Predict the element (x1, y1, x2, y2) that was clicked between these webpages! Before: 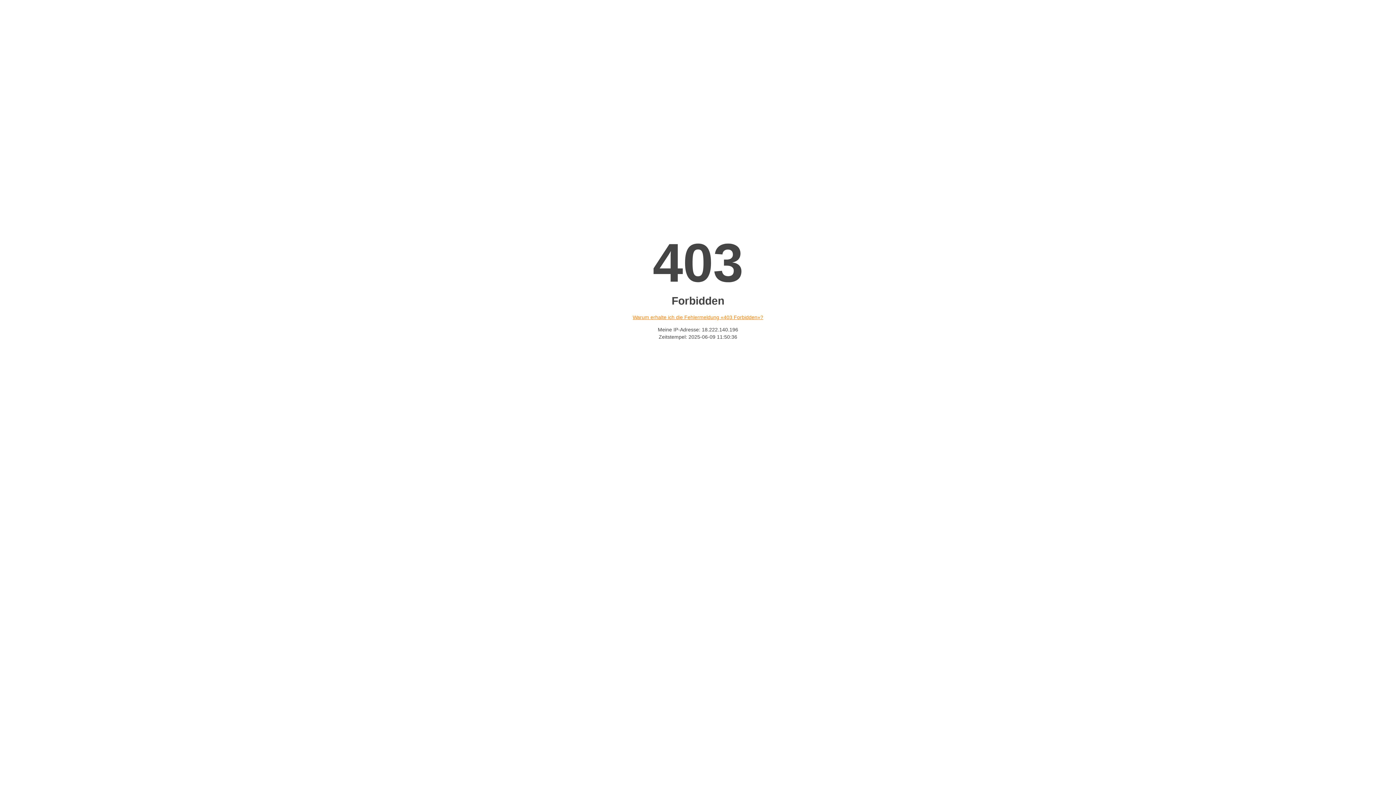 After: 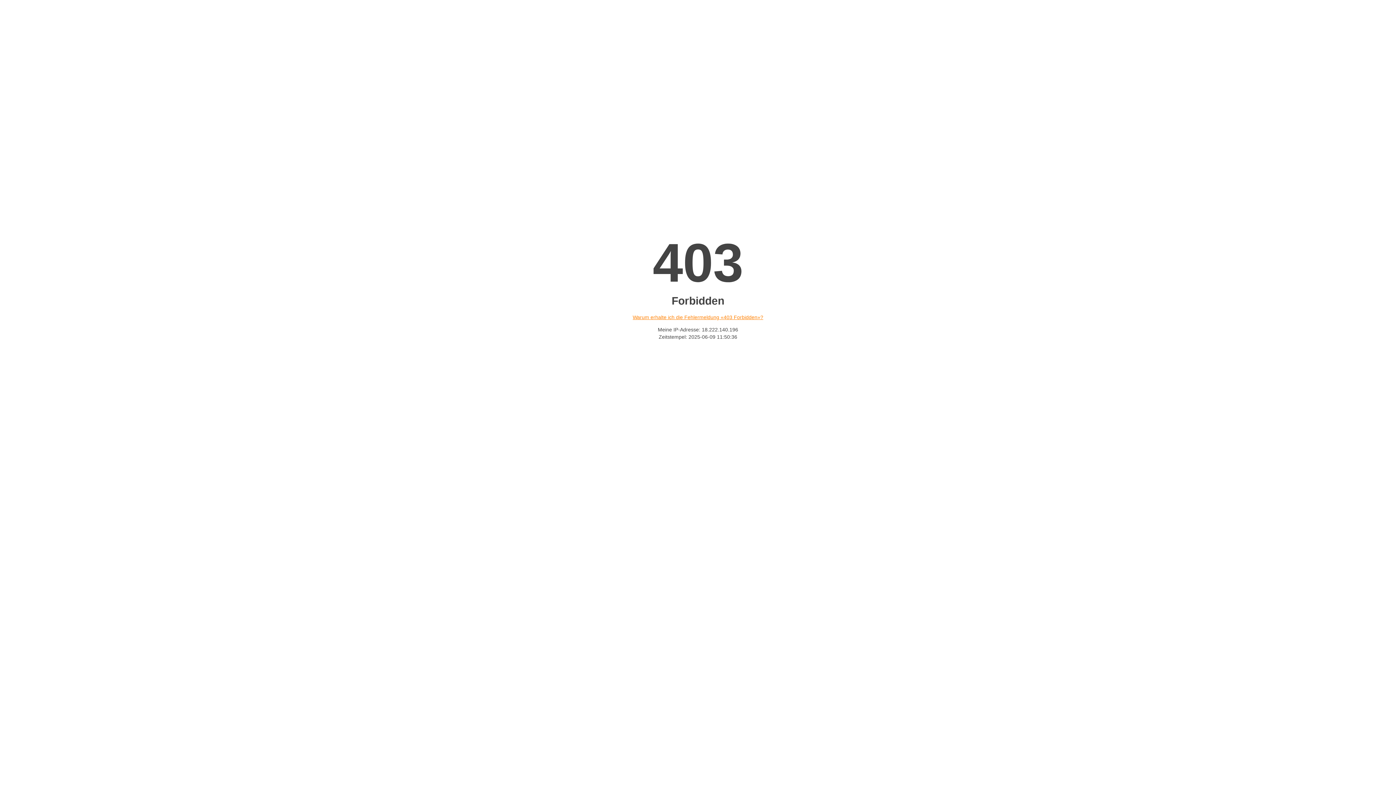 Action: bbox: (632, 314, 763, 320) label: Warum erhalte ich die Fehlermeldung «403 Forbidden»?